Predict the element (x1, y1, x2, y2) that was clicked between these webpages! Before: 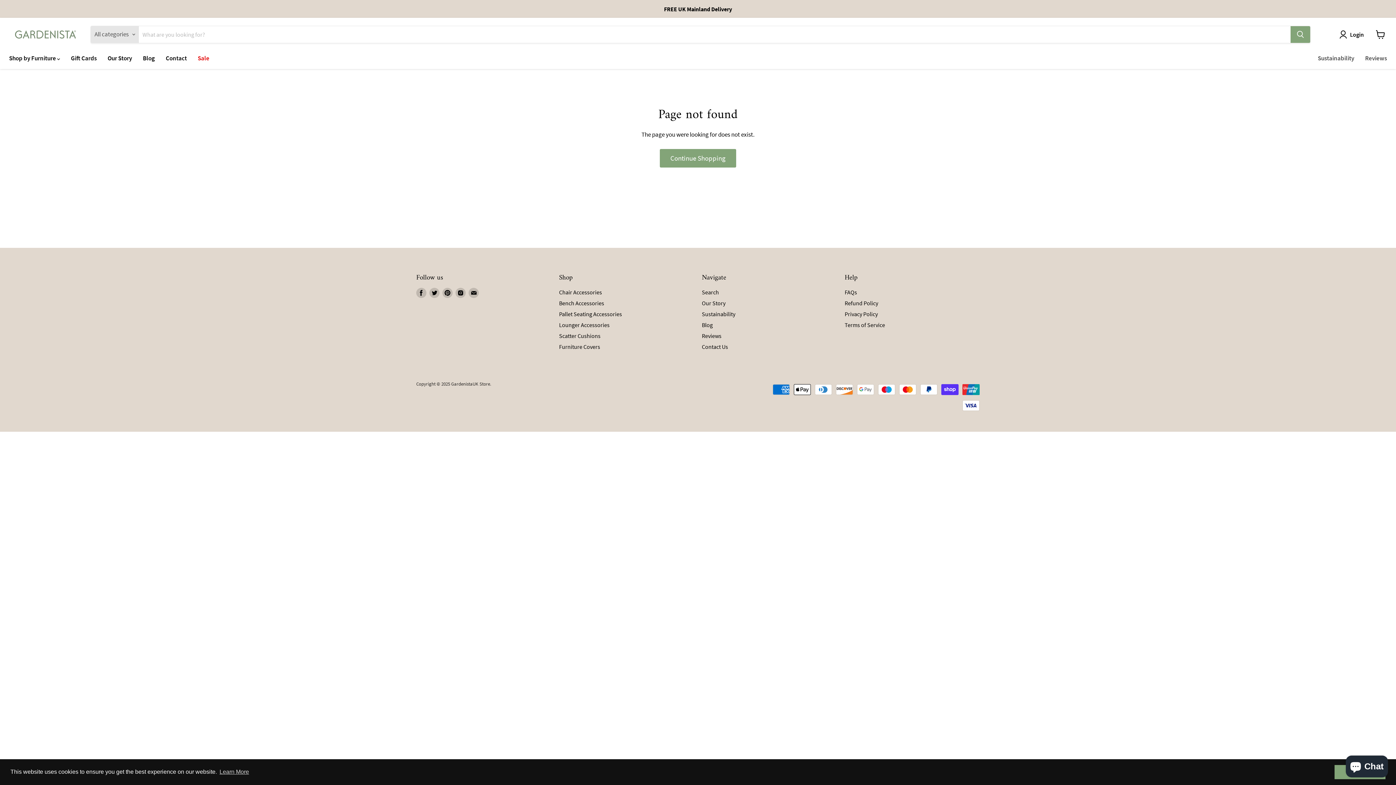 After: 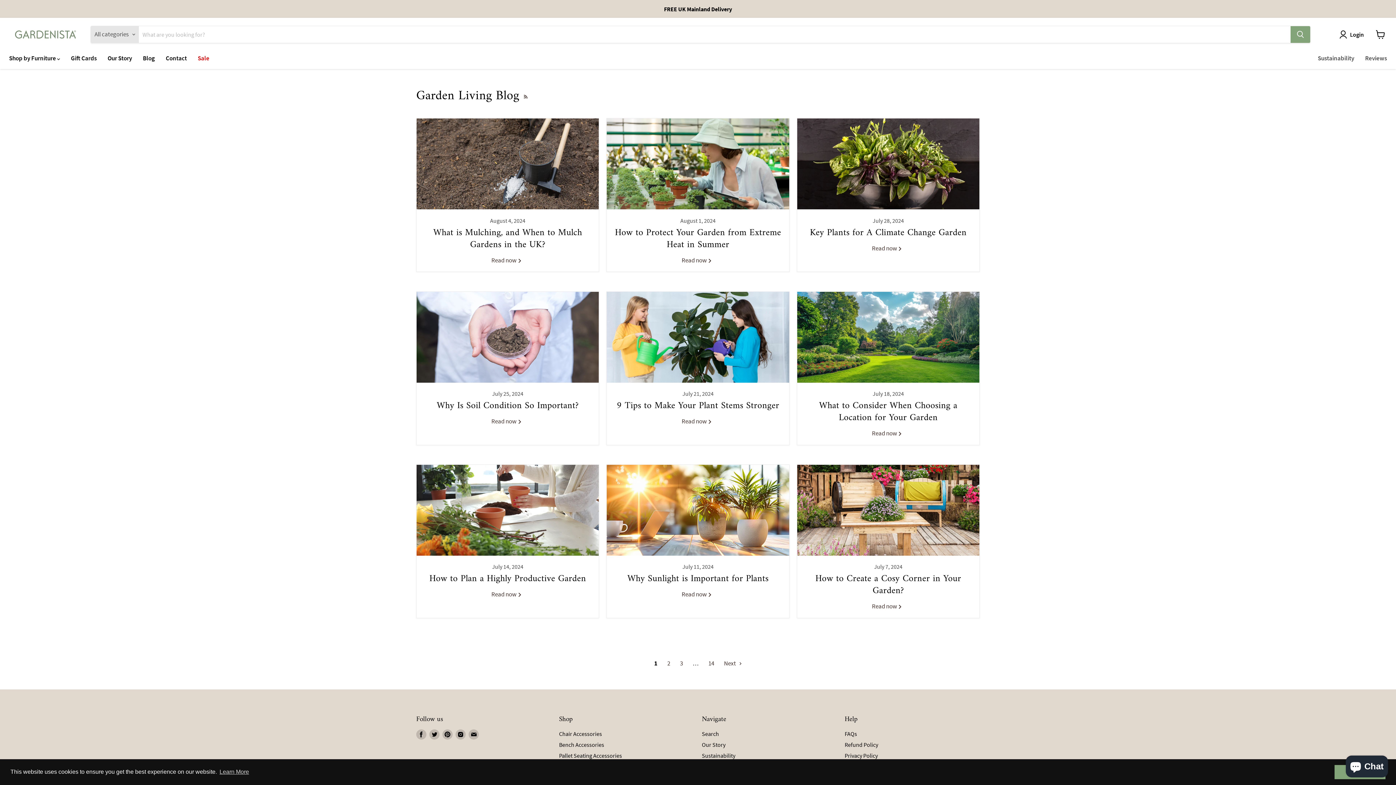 Action: label: Blog bbox: (702, 321, 712, 328)